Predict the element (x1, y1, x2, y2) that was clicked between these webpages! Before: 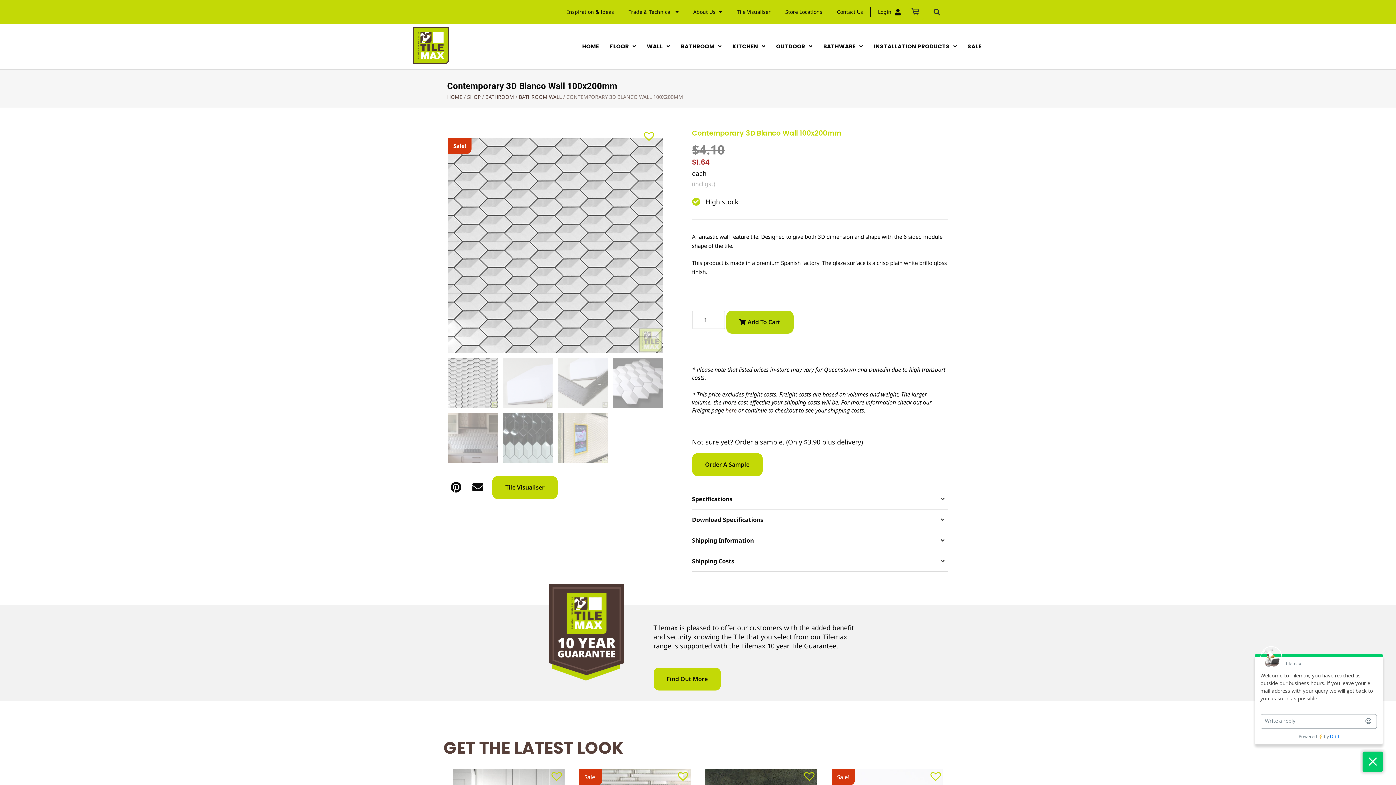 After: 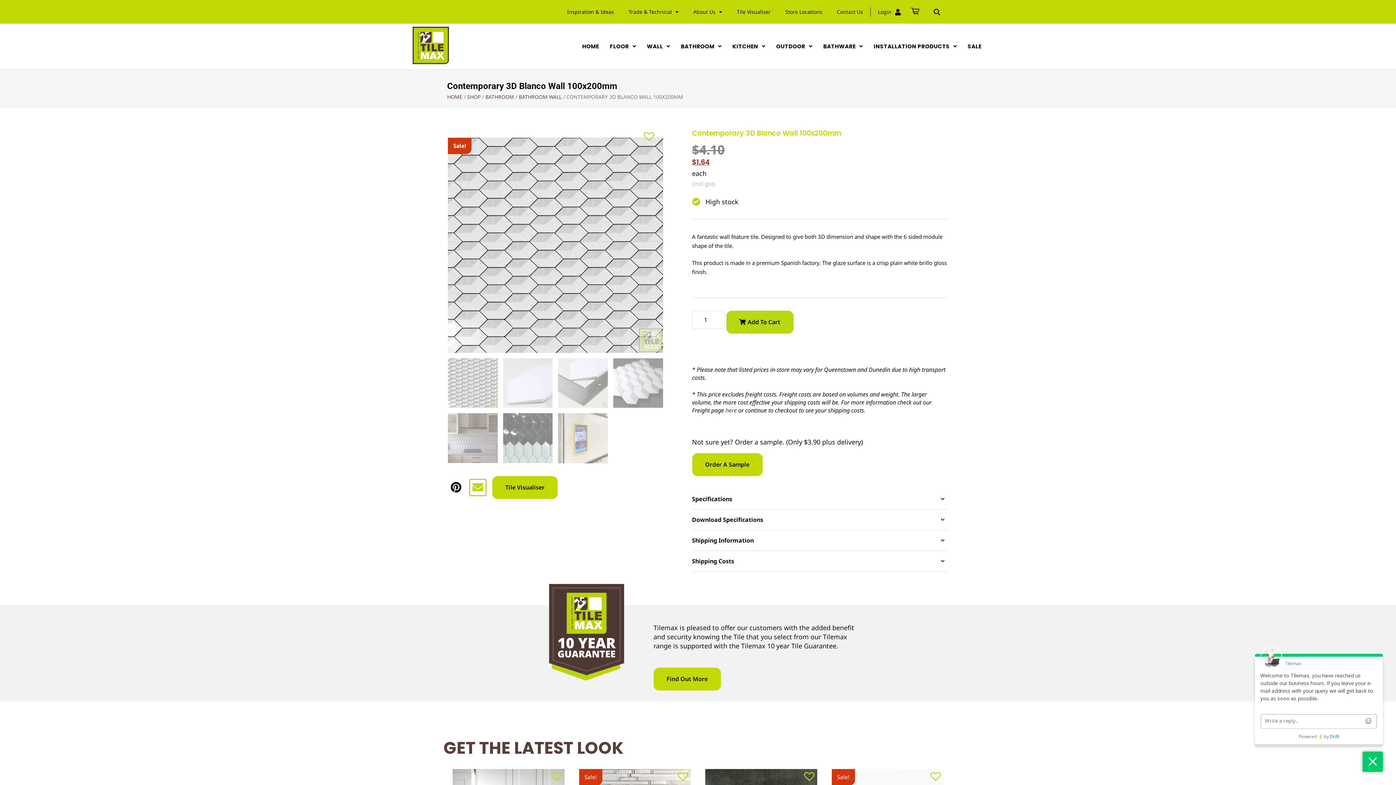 Action: label: Share on email bbox: (469, 479, 486, 495)